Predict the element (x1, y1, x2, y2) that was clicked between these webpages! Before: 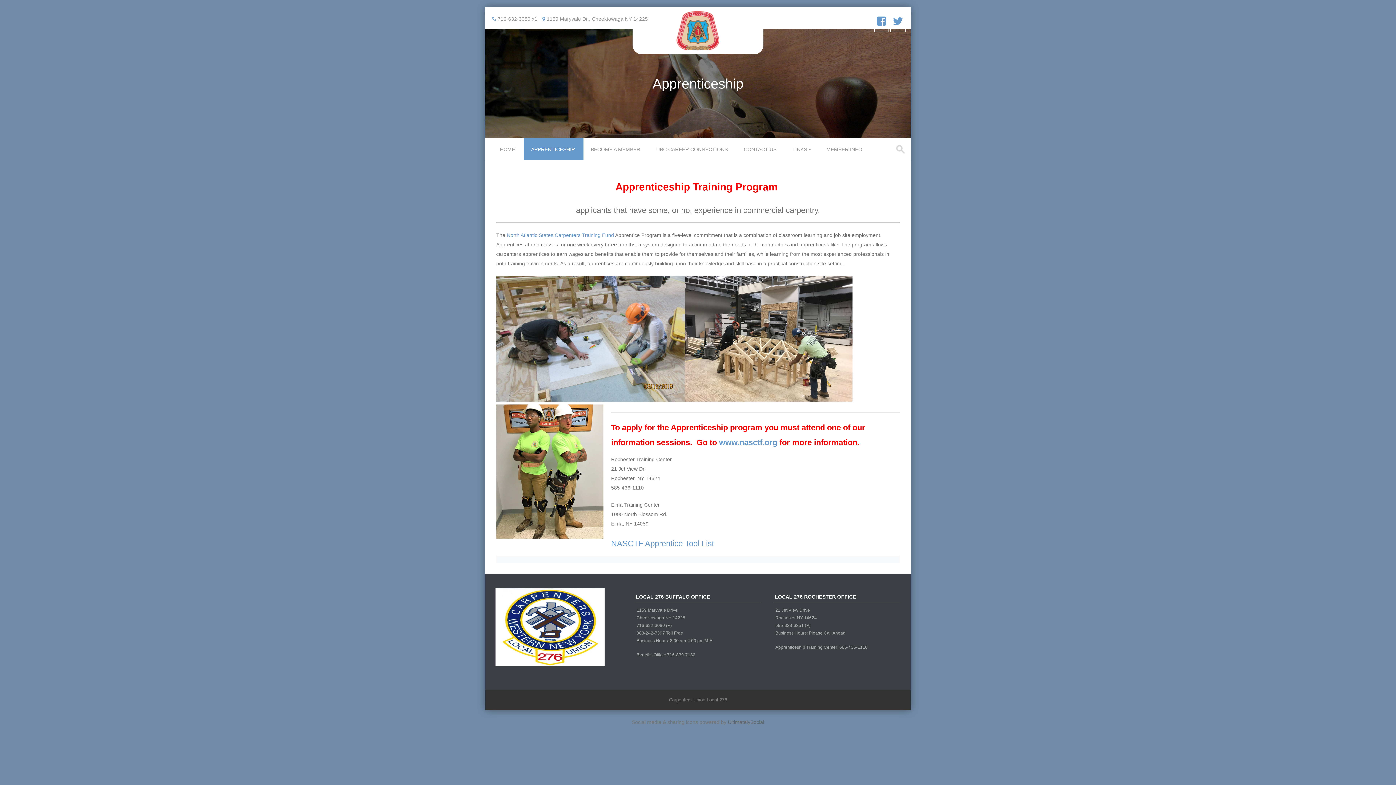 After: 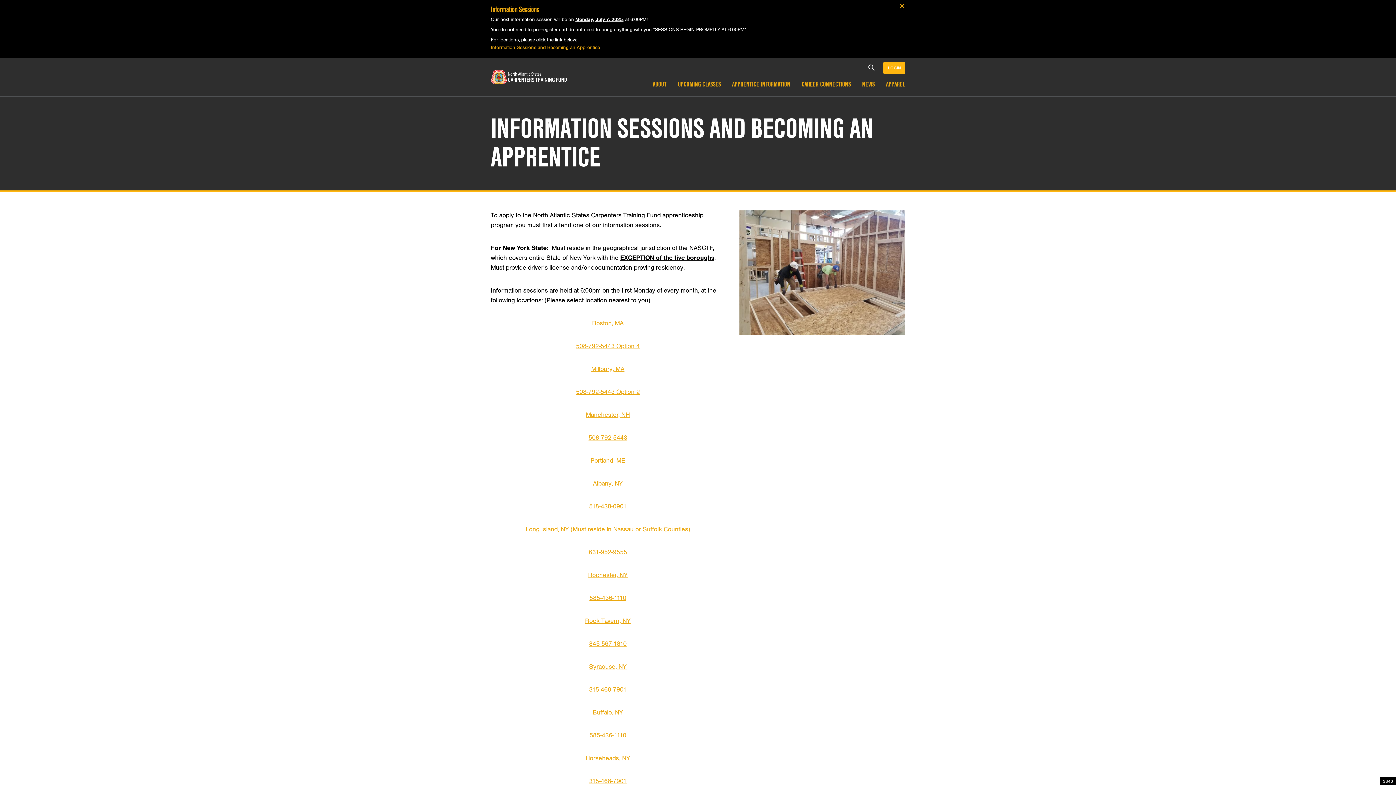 Action: bbox: (719, 438, 777, 447) label: www.nasctf.org